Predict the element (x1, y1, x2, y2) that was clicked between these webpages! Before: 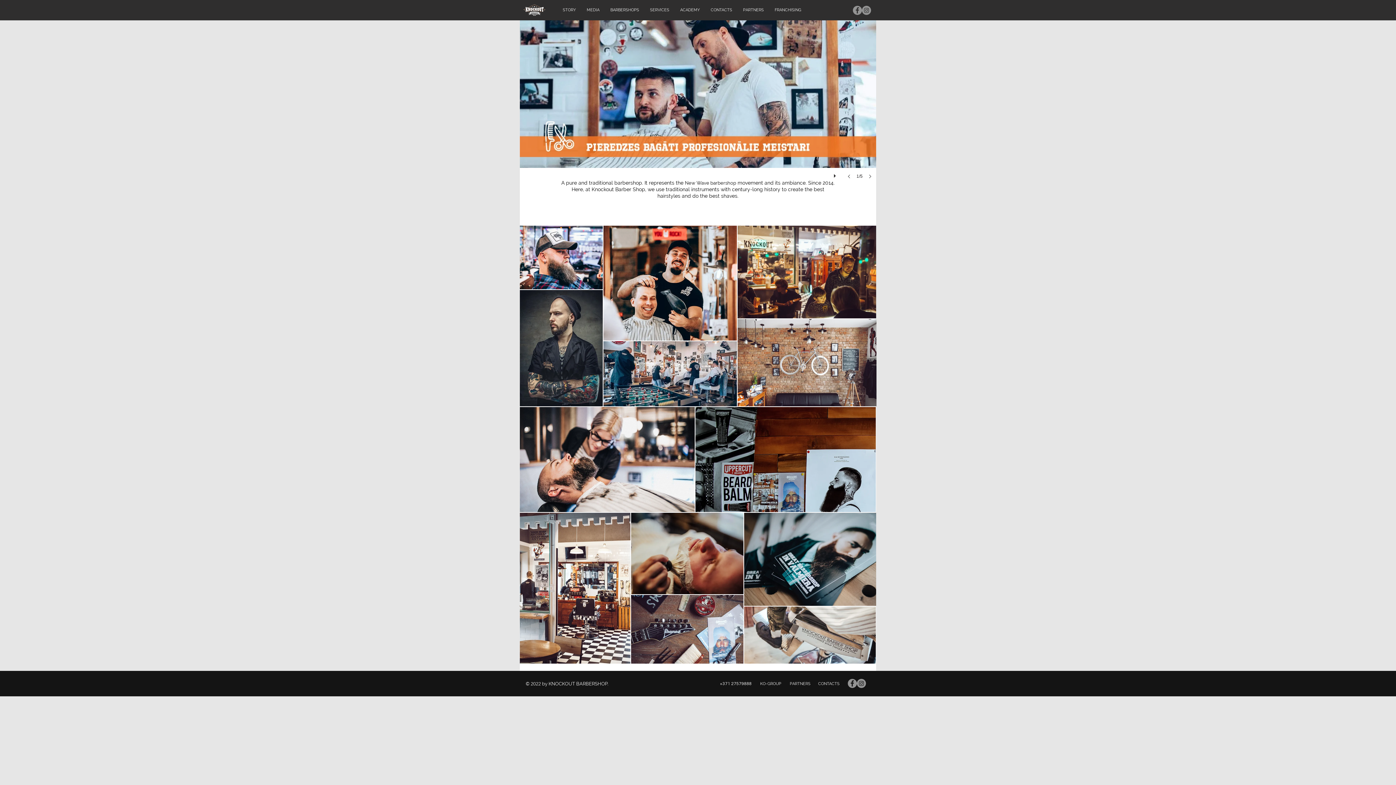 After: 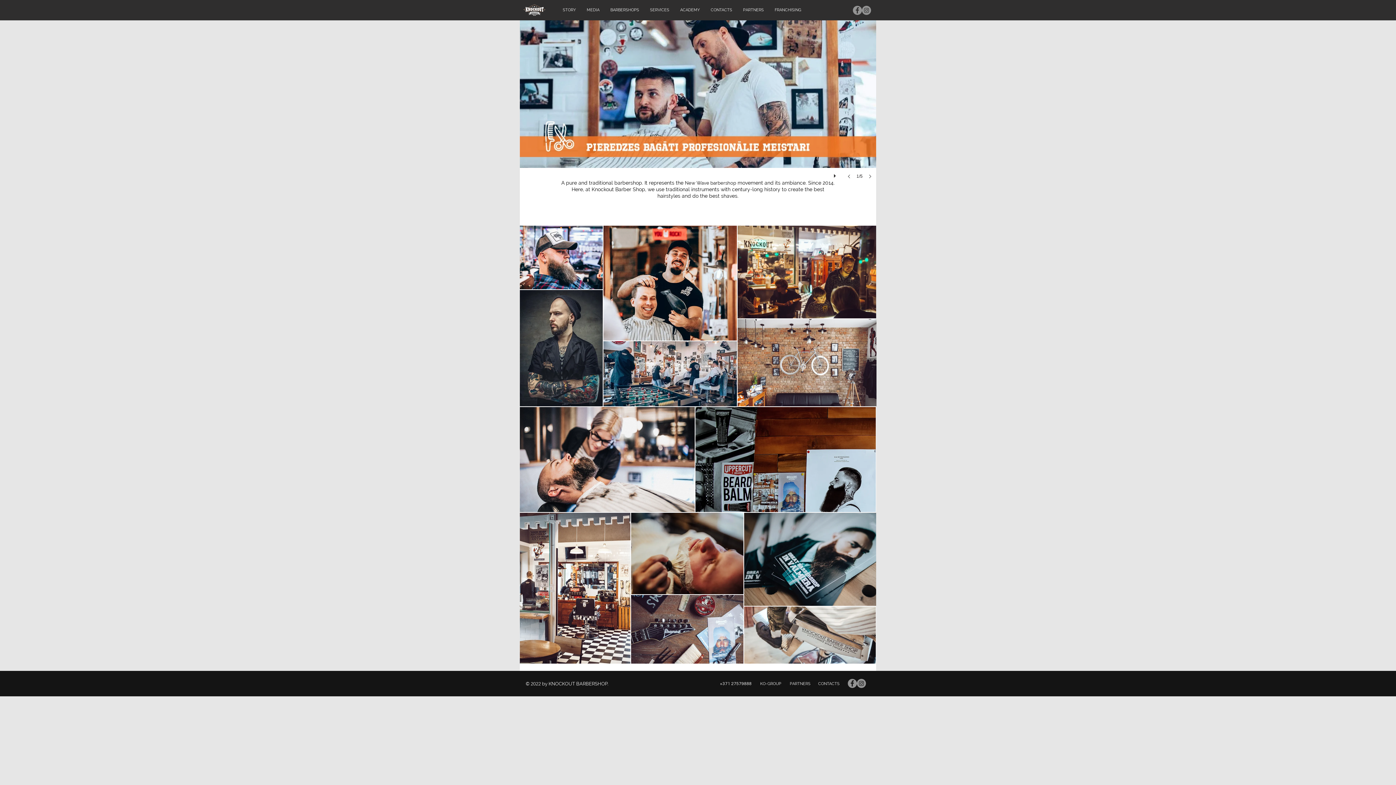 Action: bbox: (843, 168, 856, 184)